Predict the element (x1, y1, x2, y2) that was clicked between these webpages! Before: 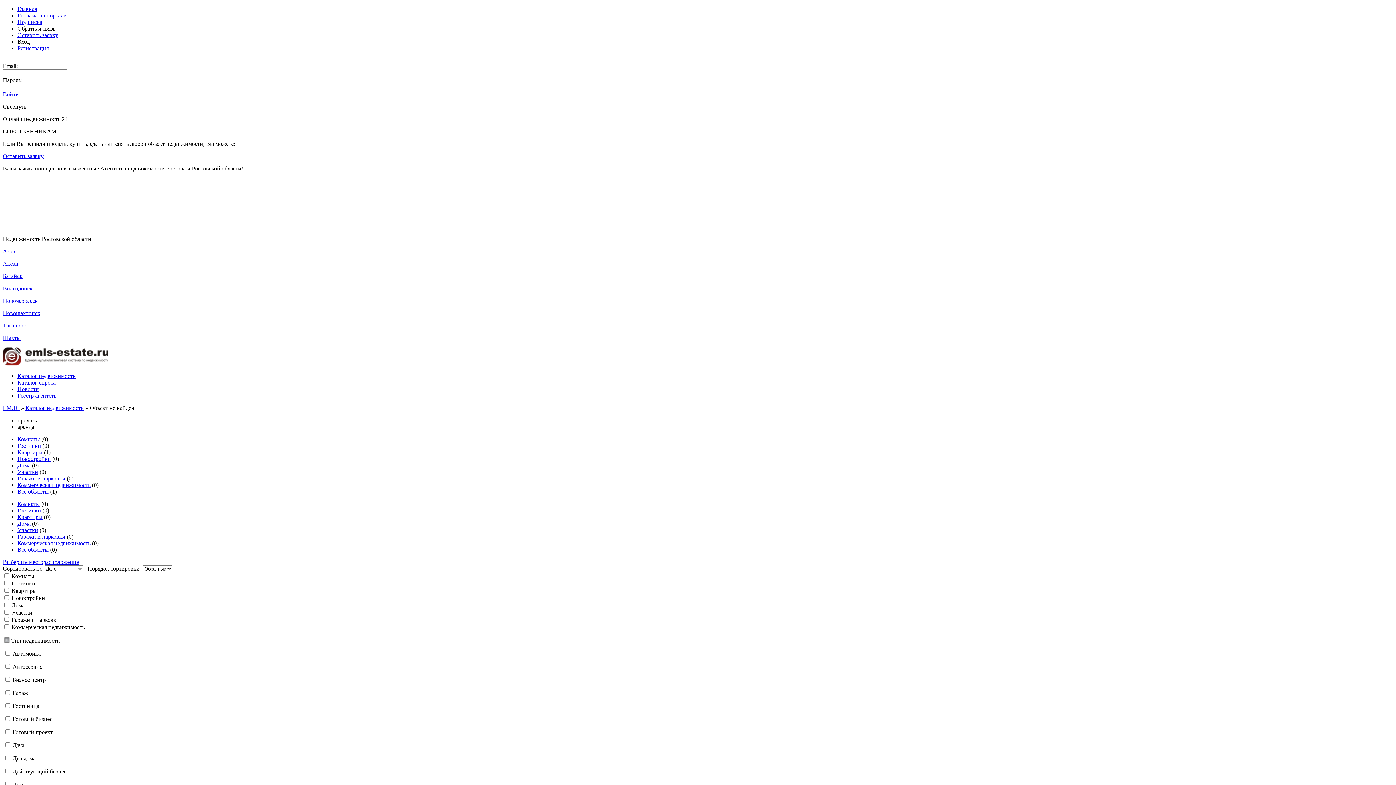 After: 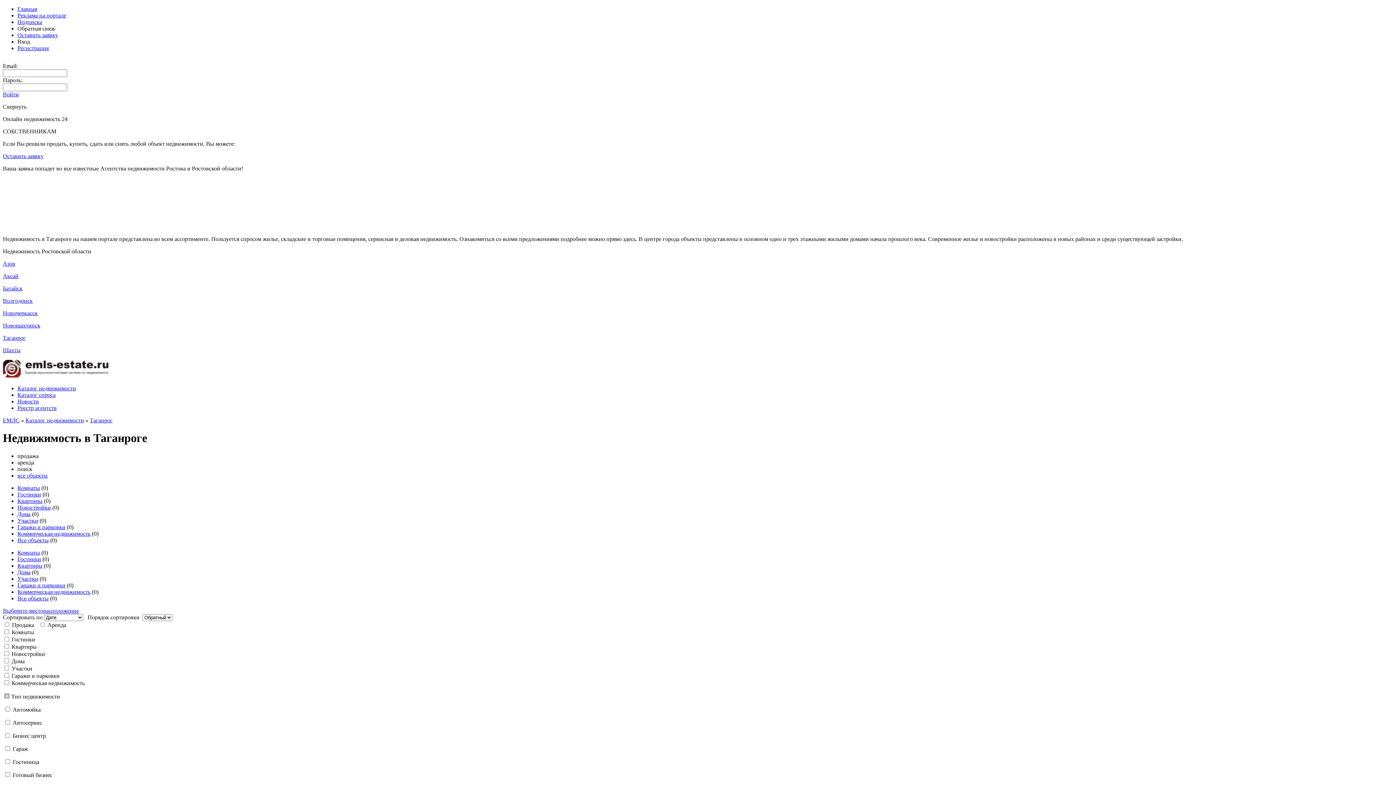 Action: bbox: (2, 322, 25, 328) label: Таганрог